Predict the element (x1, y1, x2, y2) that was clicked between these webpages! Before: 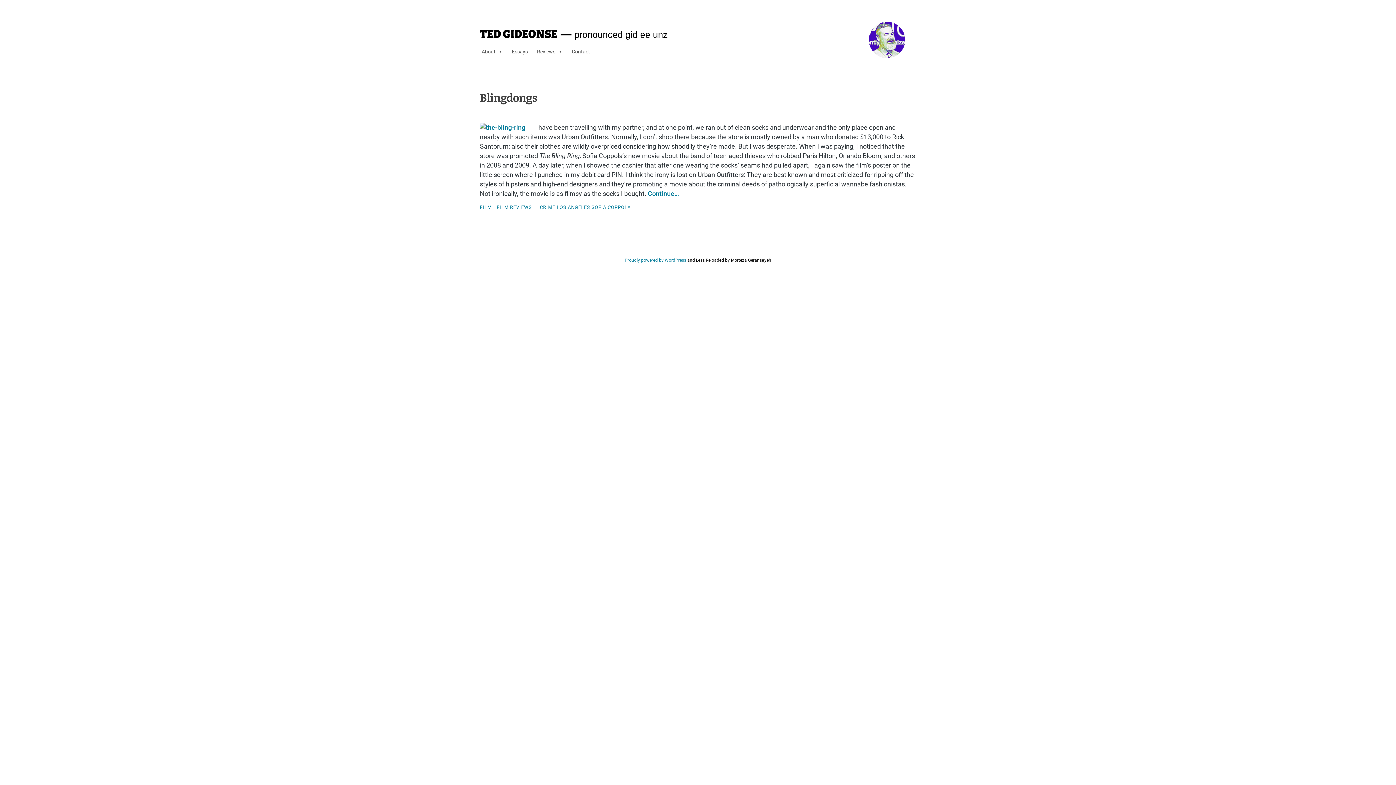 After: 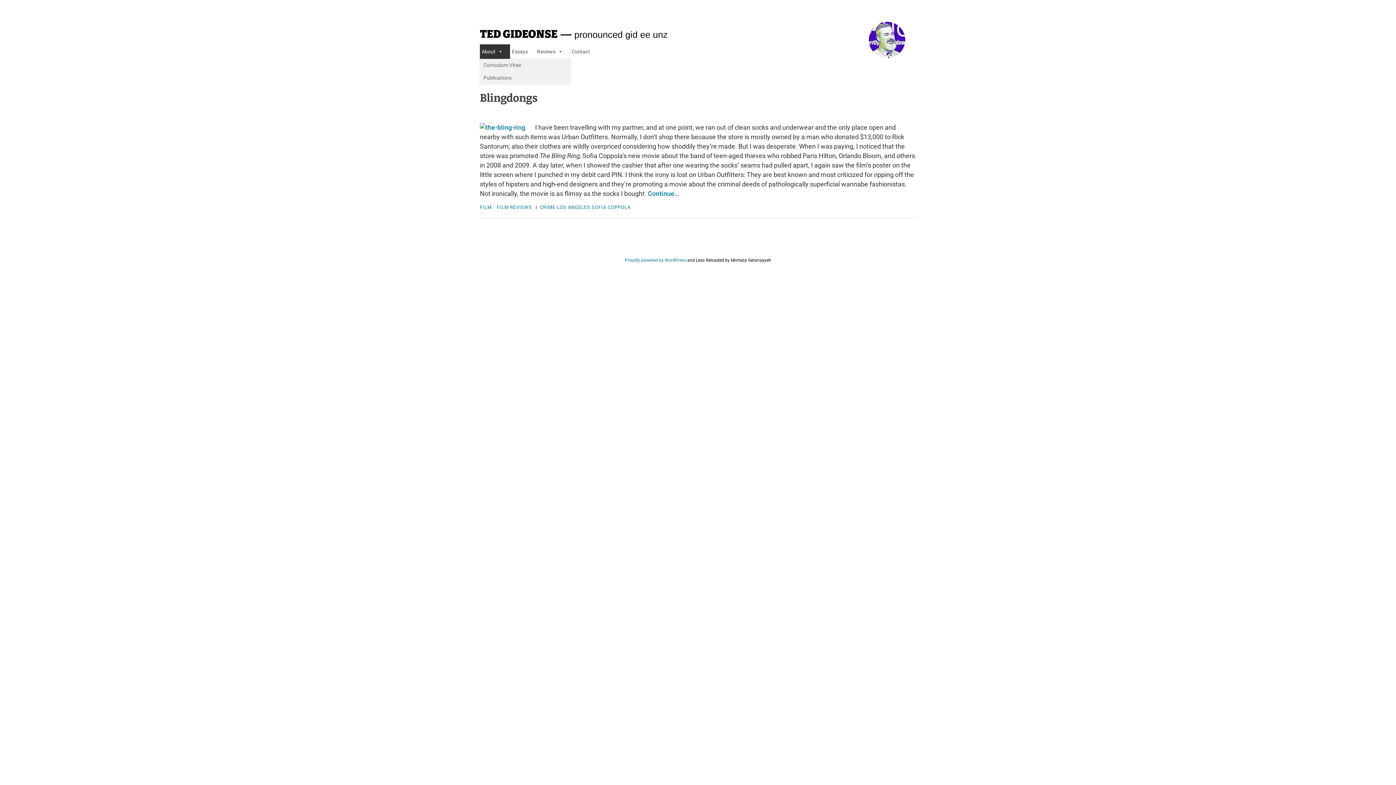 Action: bbox: (480, 44, 510, 58) label: About